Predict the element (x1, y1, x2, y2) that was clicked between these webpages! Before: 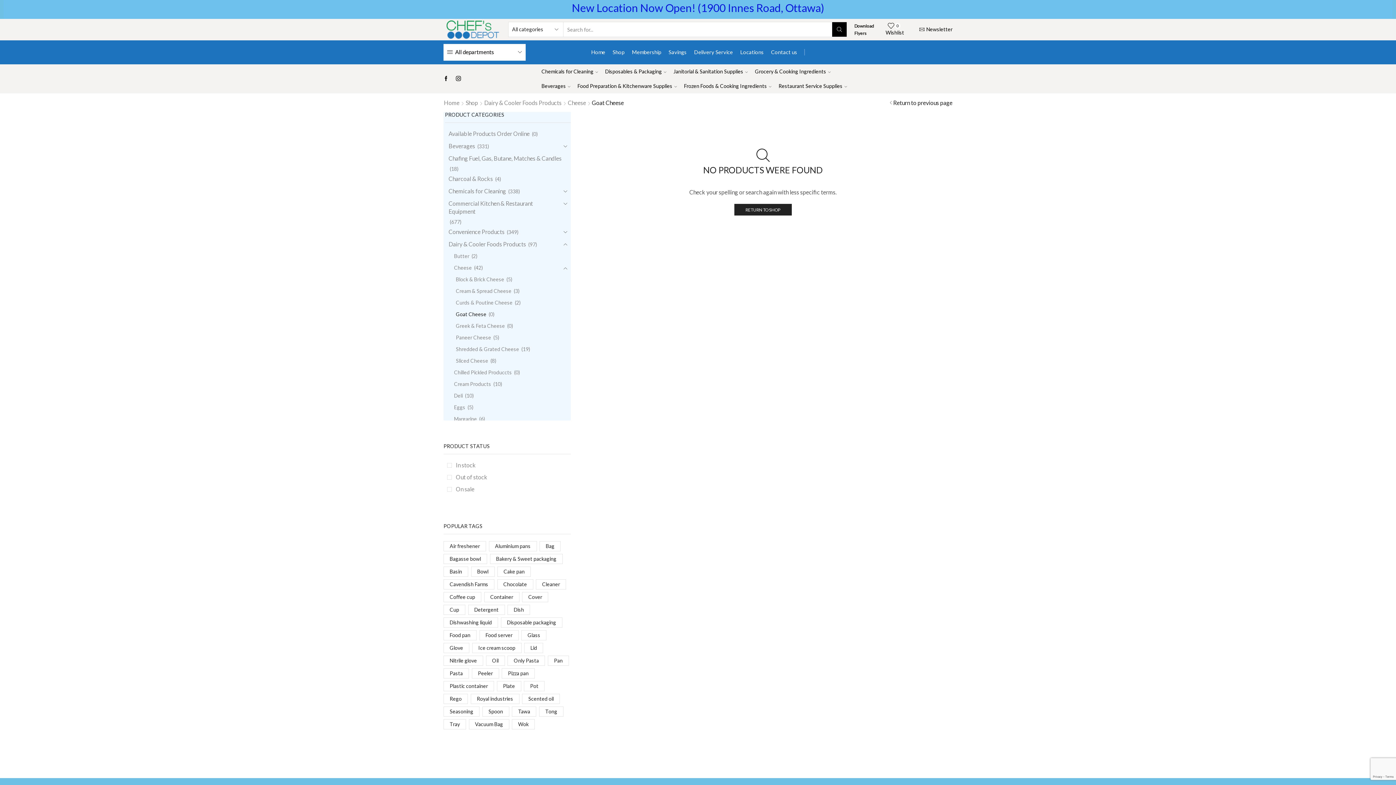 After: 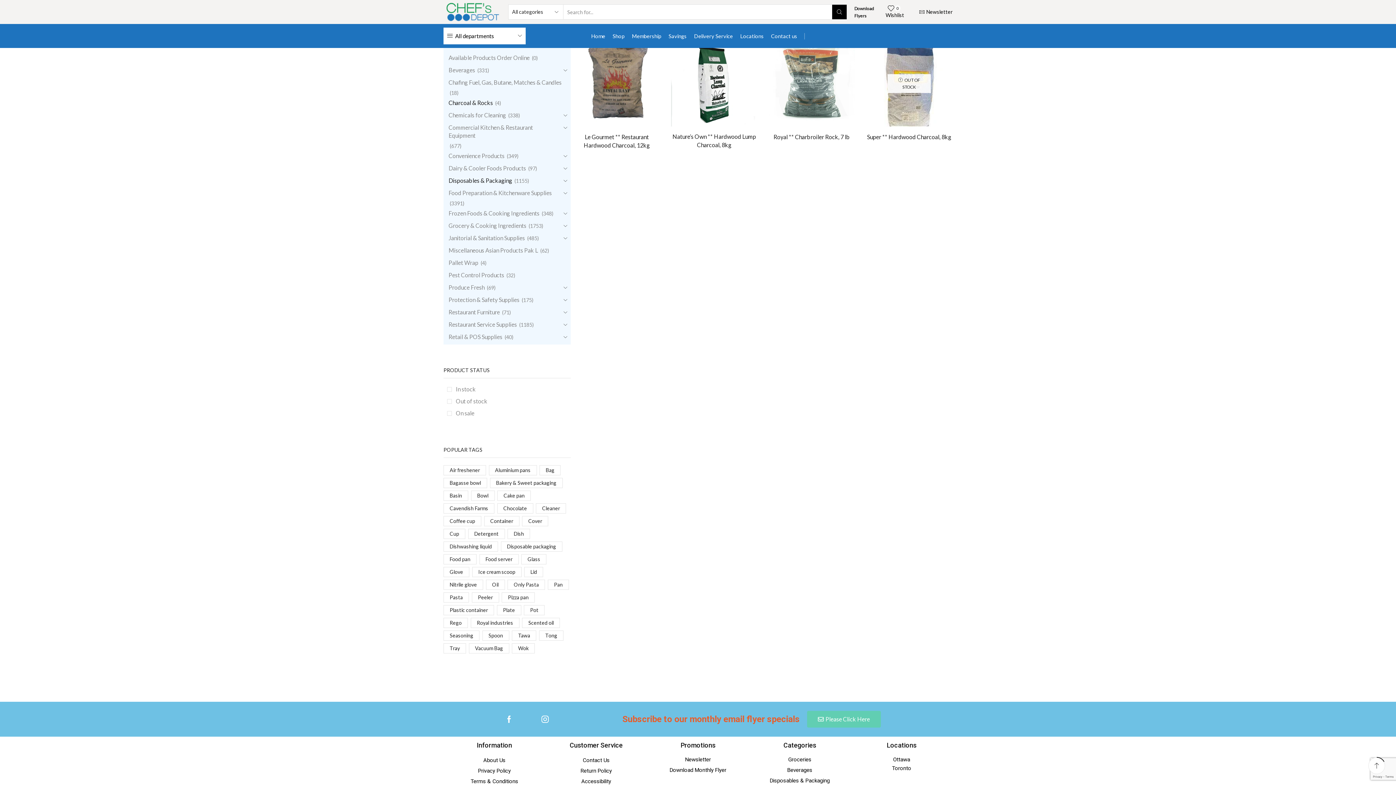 Action: label: Charcoal & Rocks bbox: (448, 172, 493, 185)